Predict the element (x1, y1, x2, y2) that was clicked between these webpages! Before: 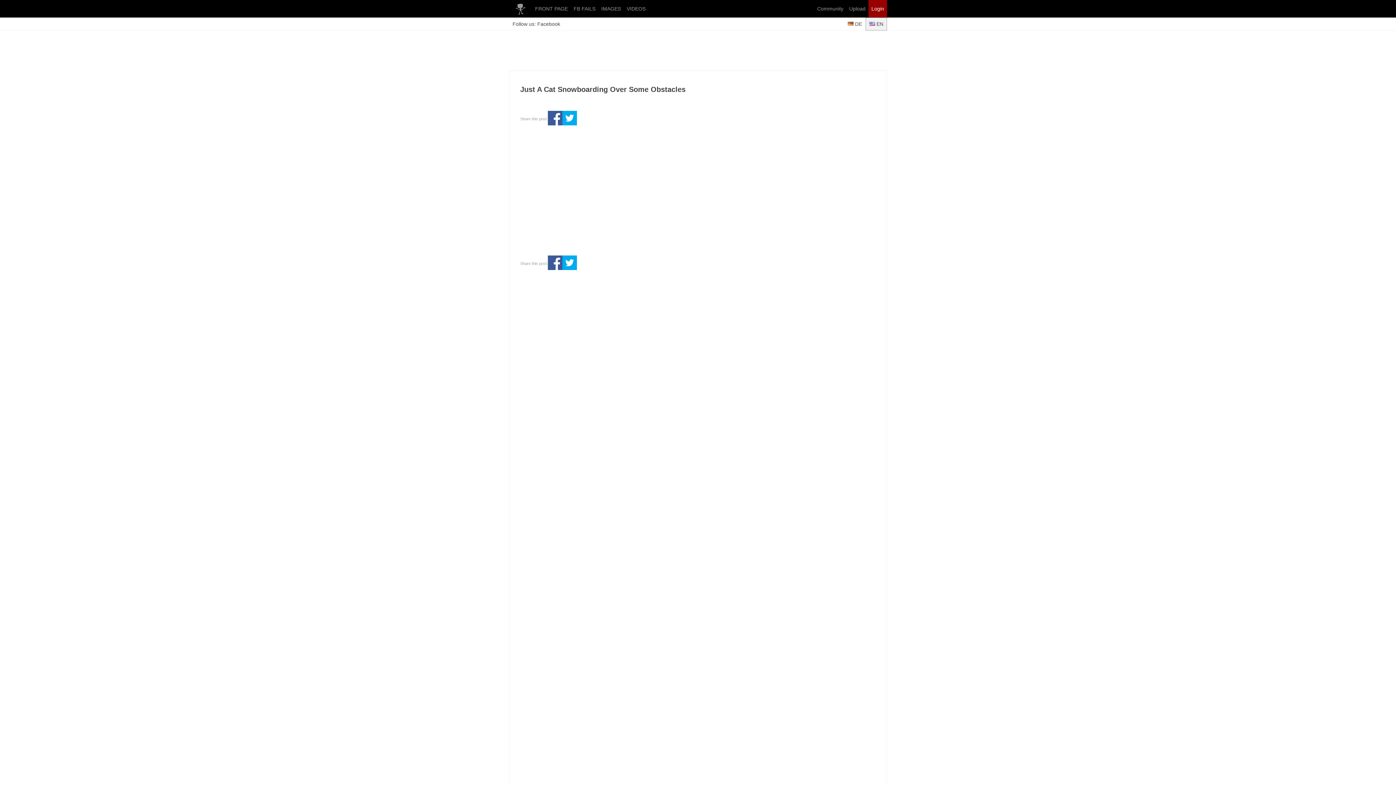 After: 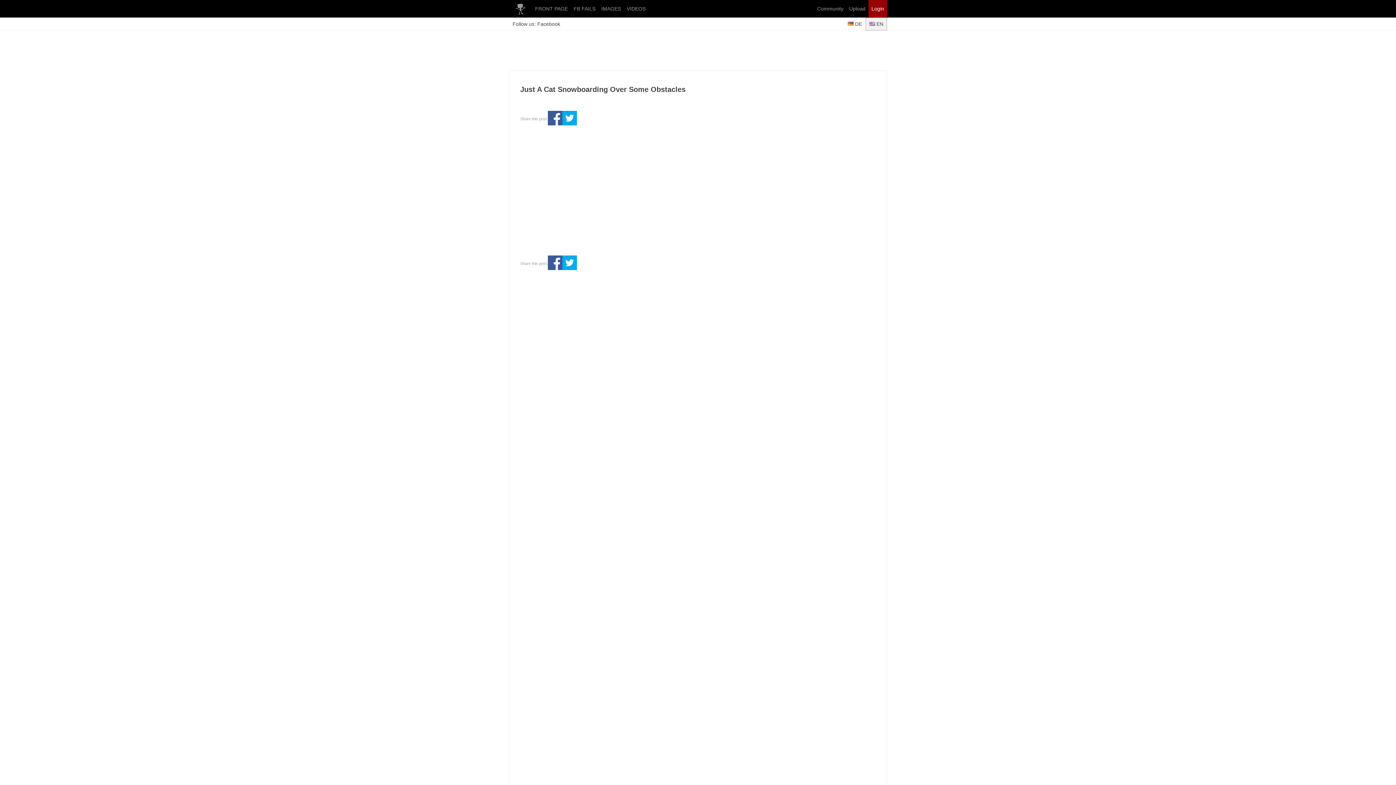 Action: bbox: (548, 110, 562, 126)